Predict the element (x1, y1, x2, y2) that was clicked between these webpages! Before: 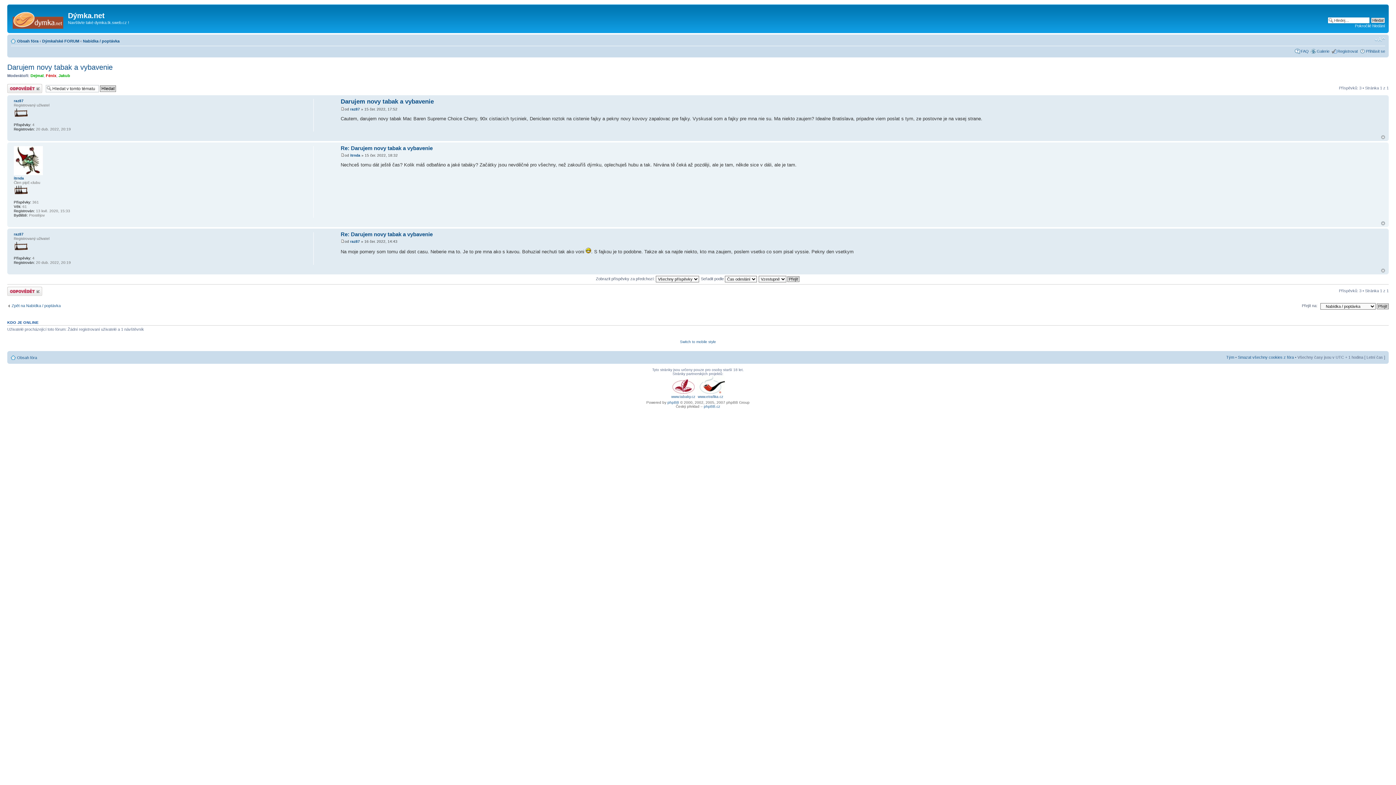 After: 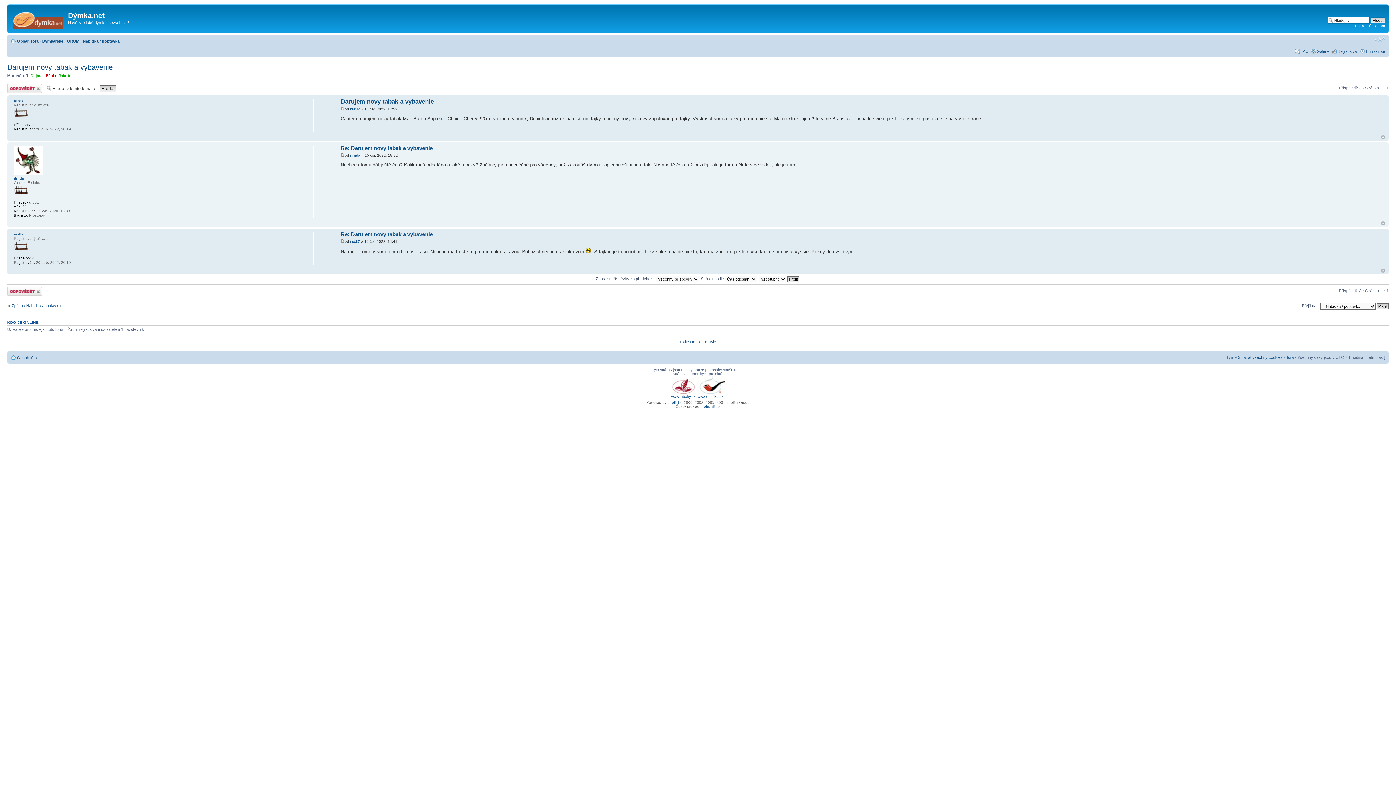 Action: bbox: (696, 390, 724, 394)